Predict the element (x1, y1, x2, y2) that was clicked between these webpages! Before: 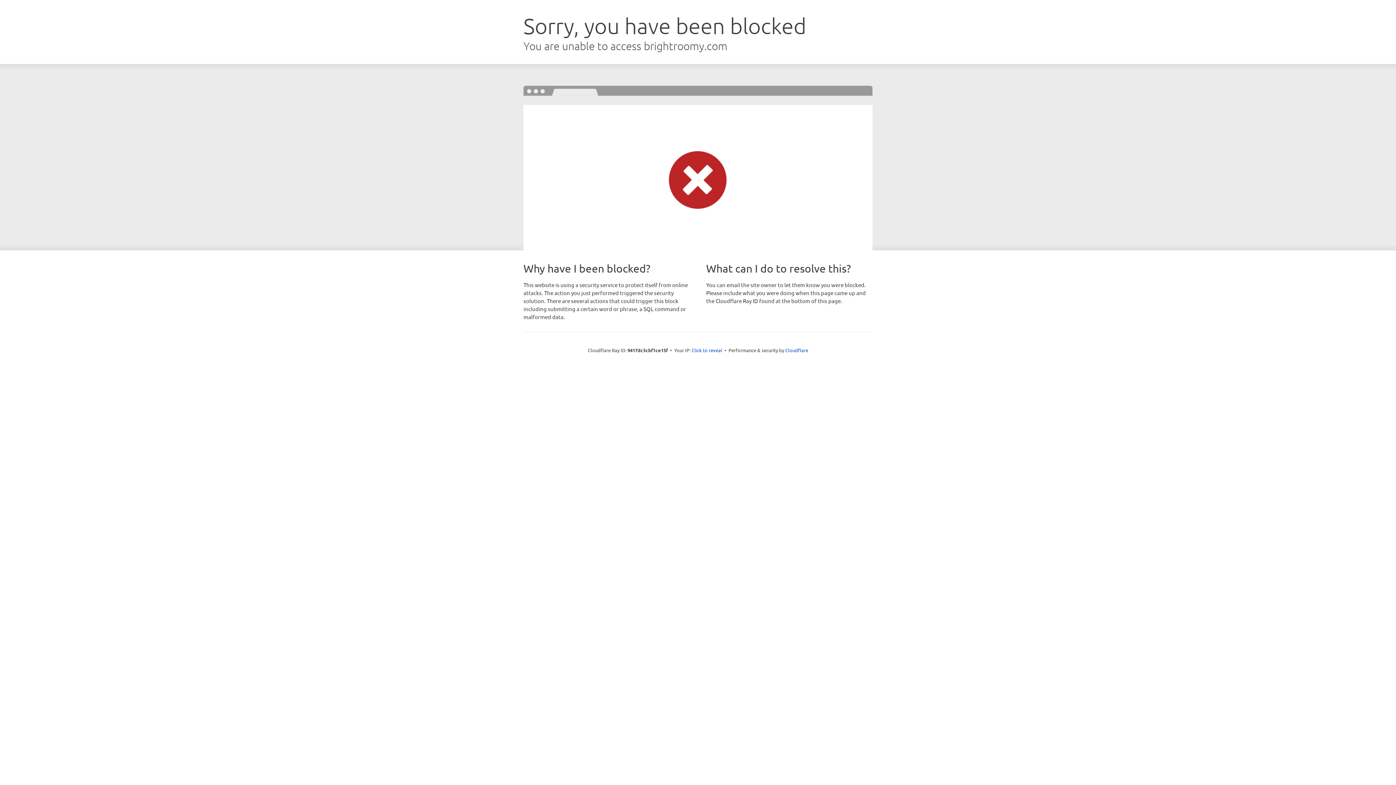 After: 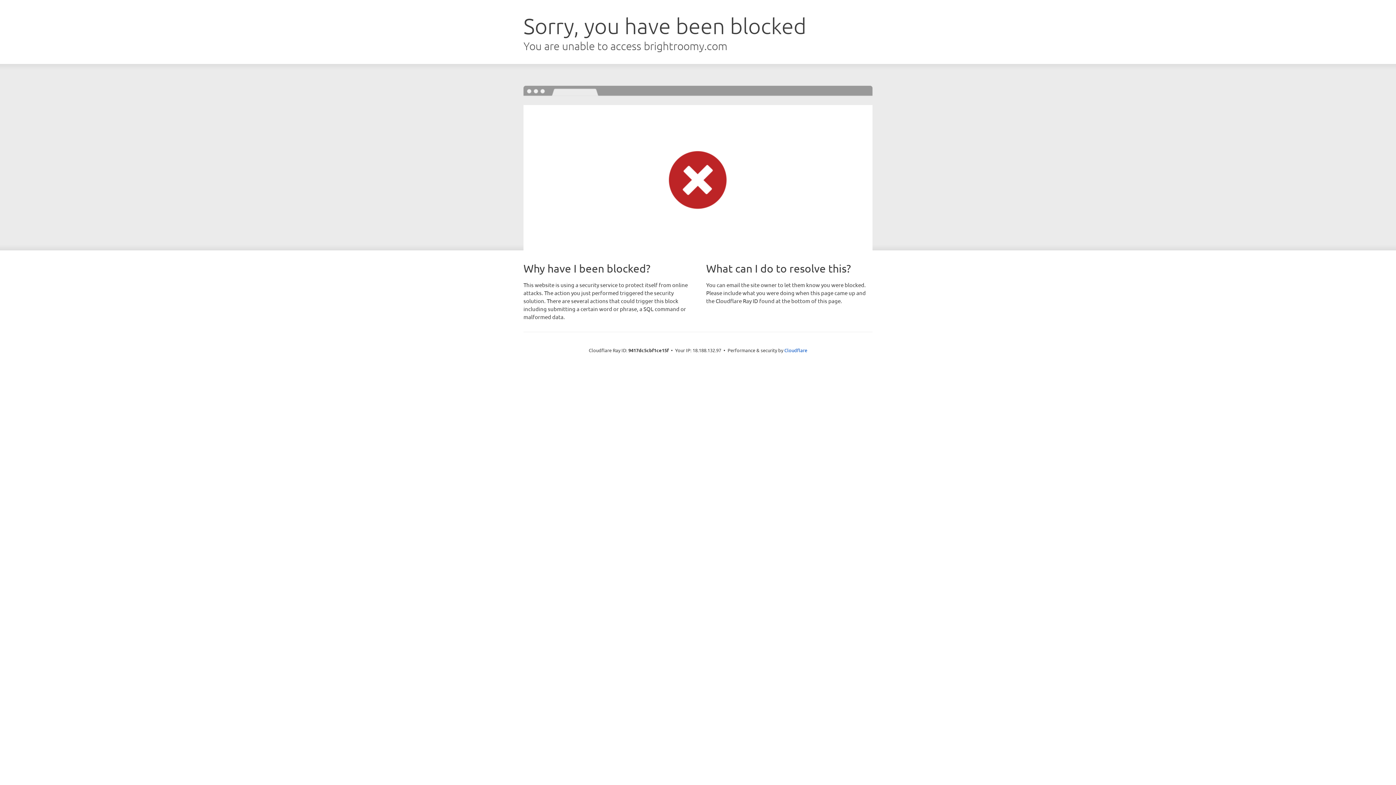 Action: bbox: (691, 346, 722, 353) label: Click to reveal